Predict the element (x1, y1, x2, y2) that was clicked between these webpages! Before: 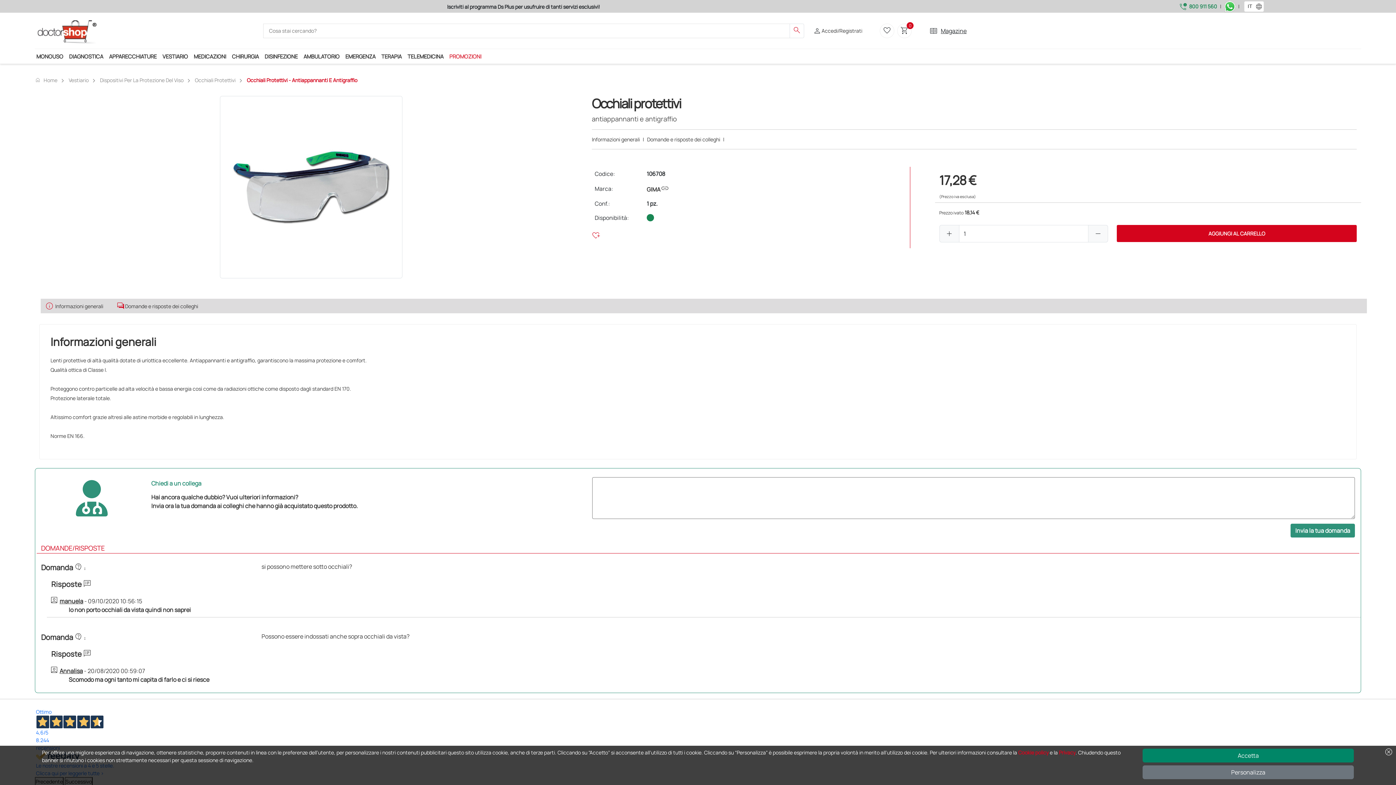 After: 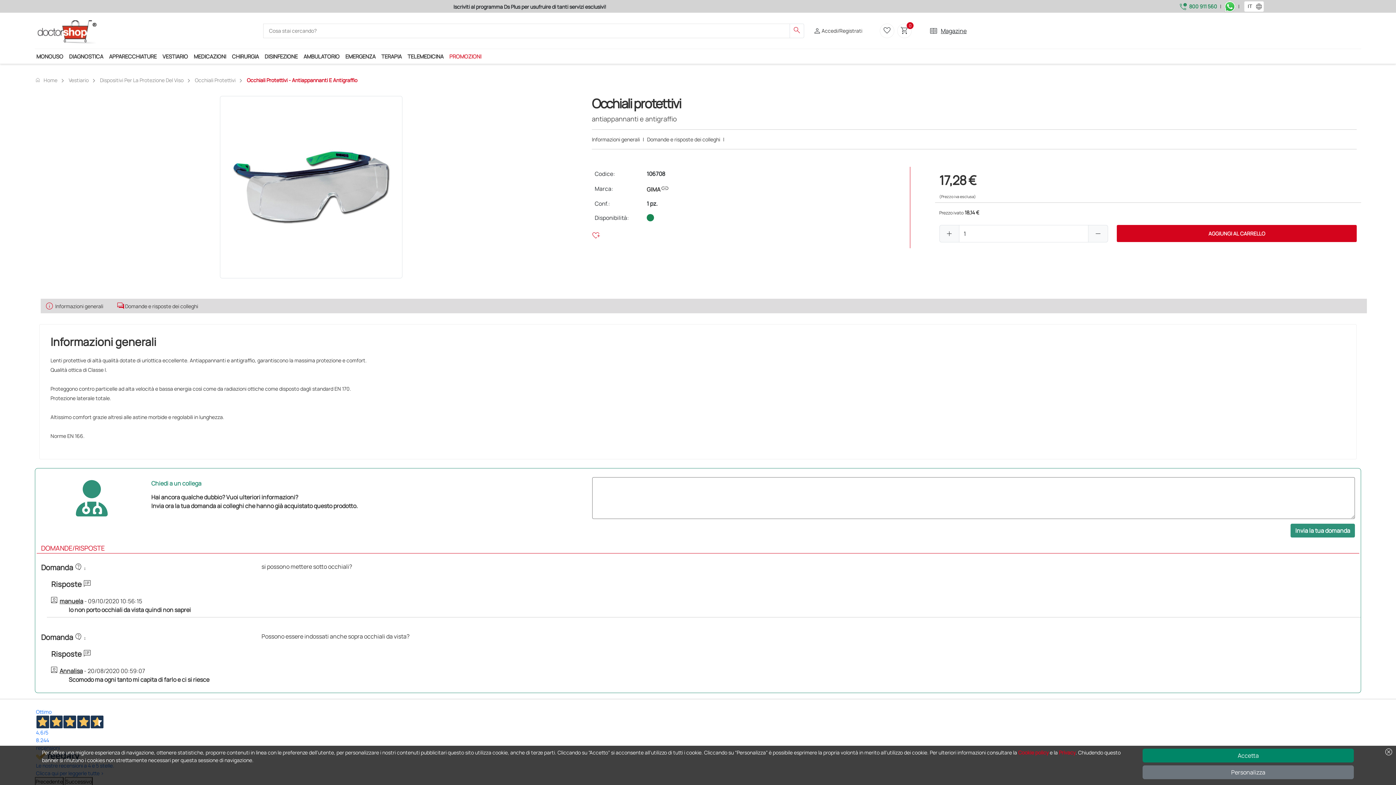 Action: bbox: (789, 23, 804, 38) label: search